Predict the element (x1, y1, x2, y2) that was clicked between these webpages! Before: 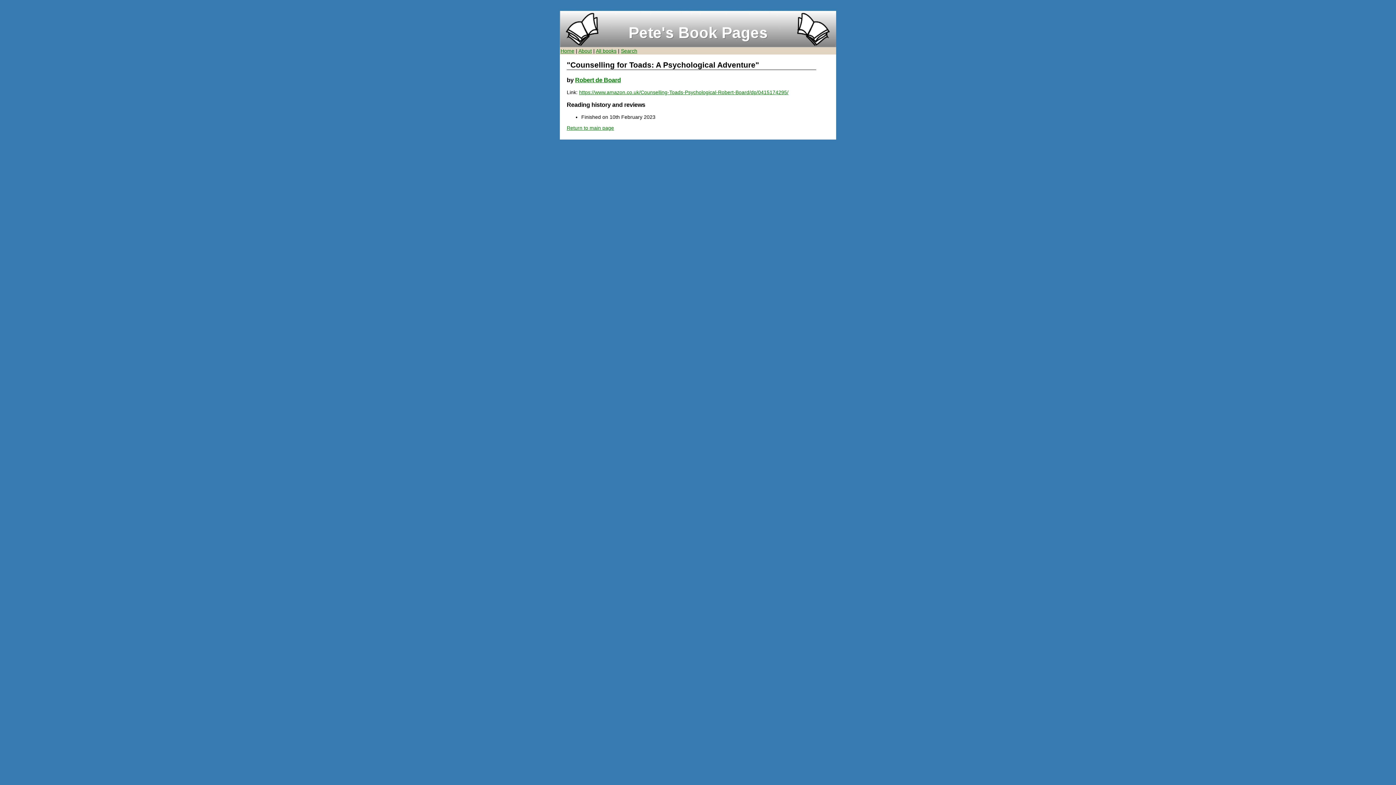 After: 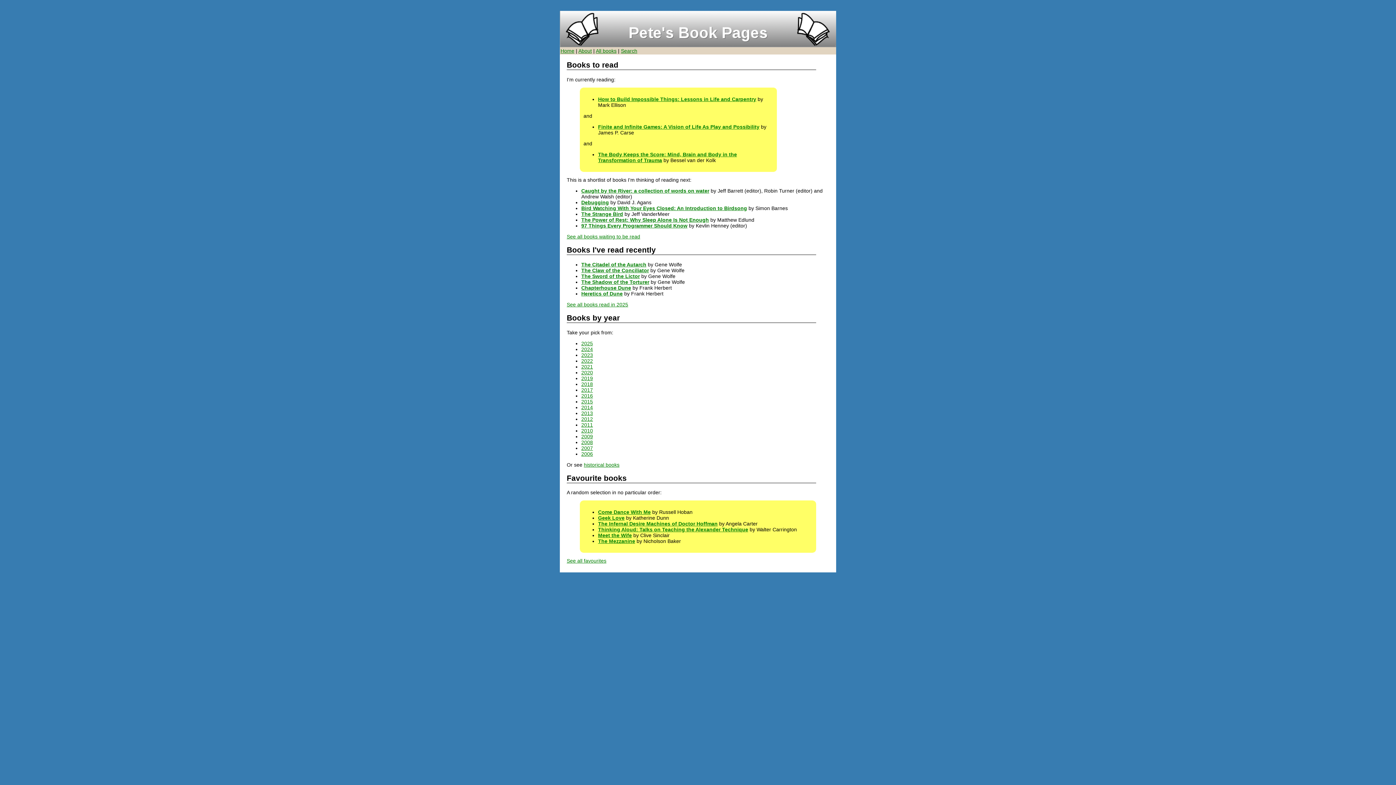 Action: bbox: (566, 125, 614, 130) label: Return to main page